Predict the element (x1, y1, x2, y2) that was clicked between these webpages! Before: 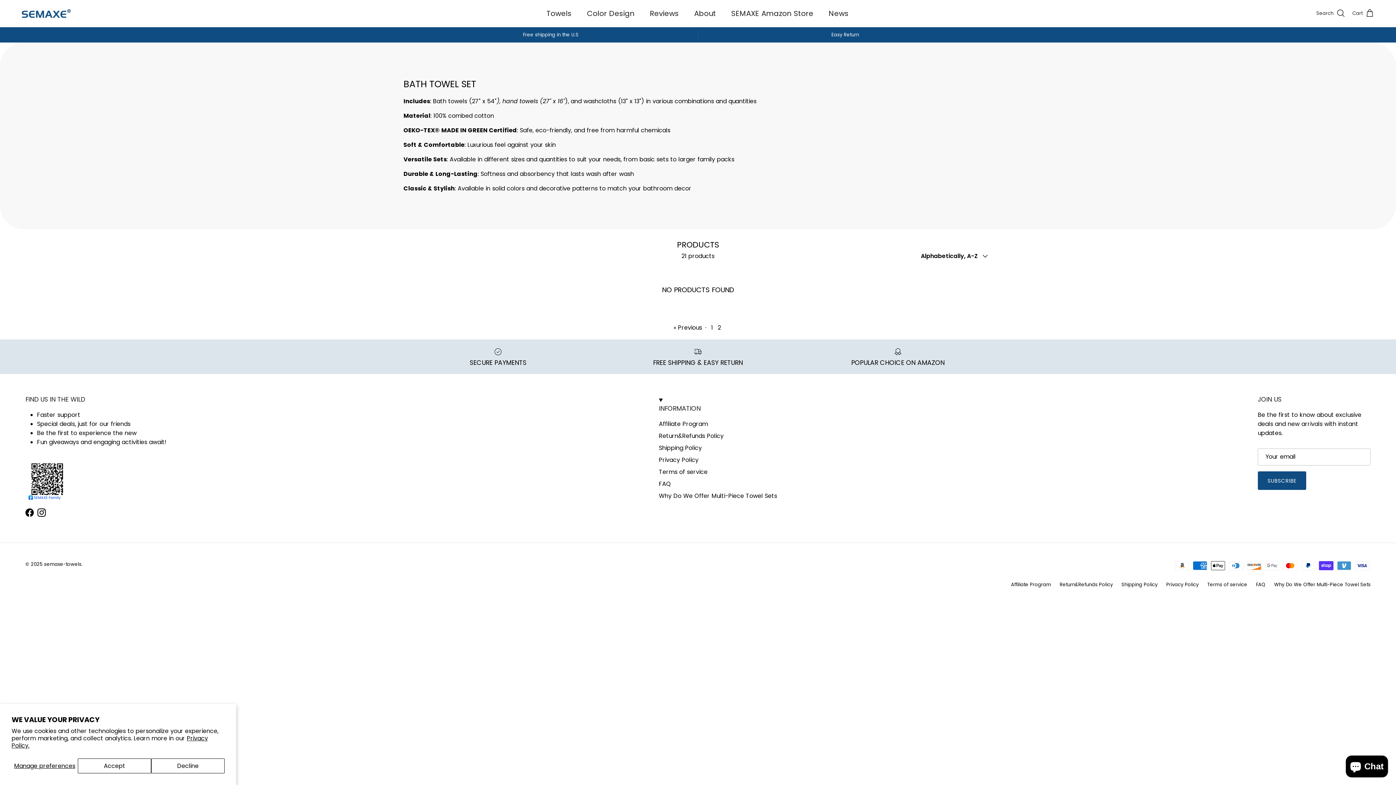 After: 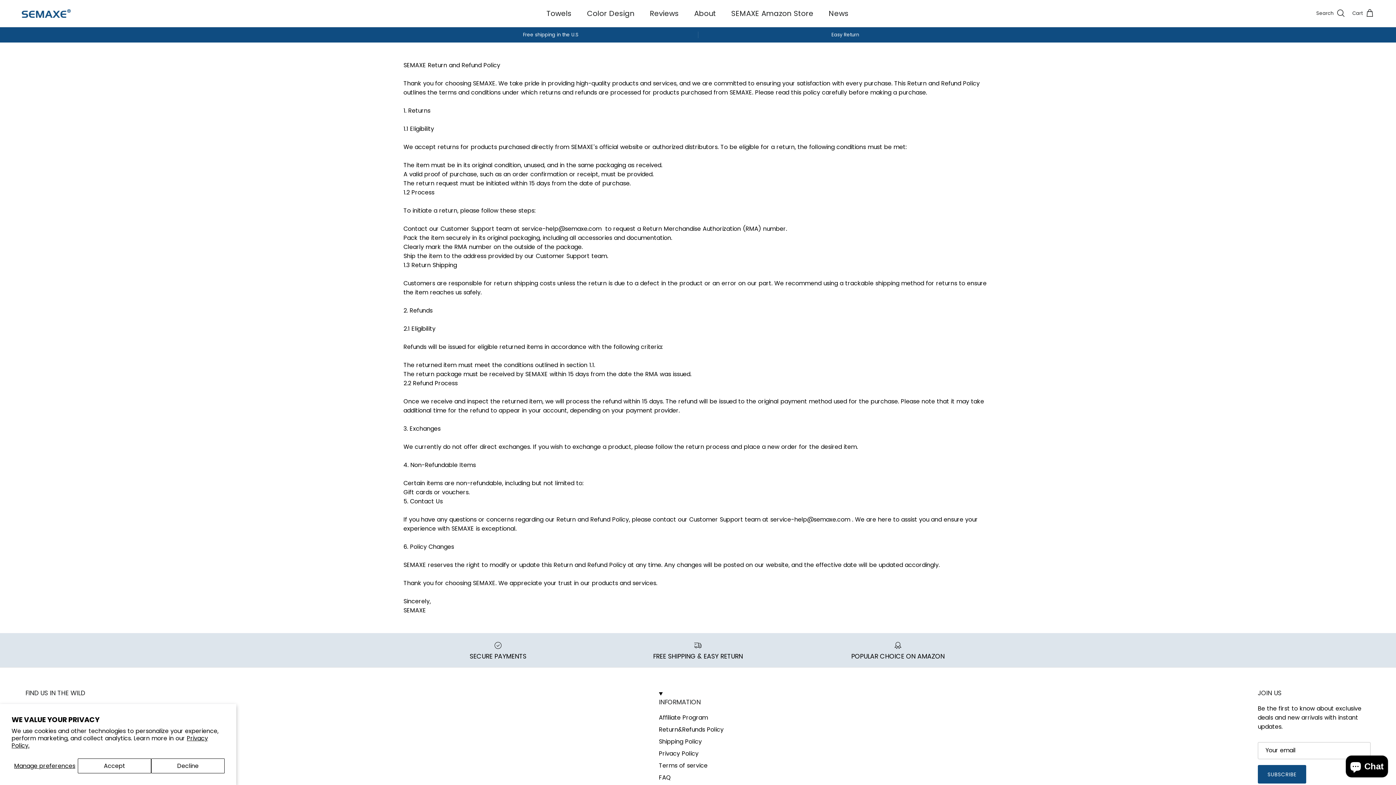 Action: bbox: (1060, 581, 1113, 588) label: Return&Refunds Policy